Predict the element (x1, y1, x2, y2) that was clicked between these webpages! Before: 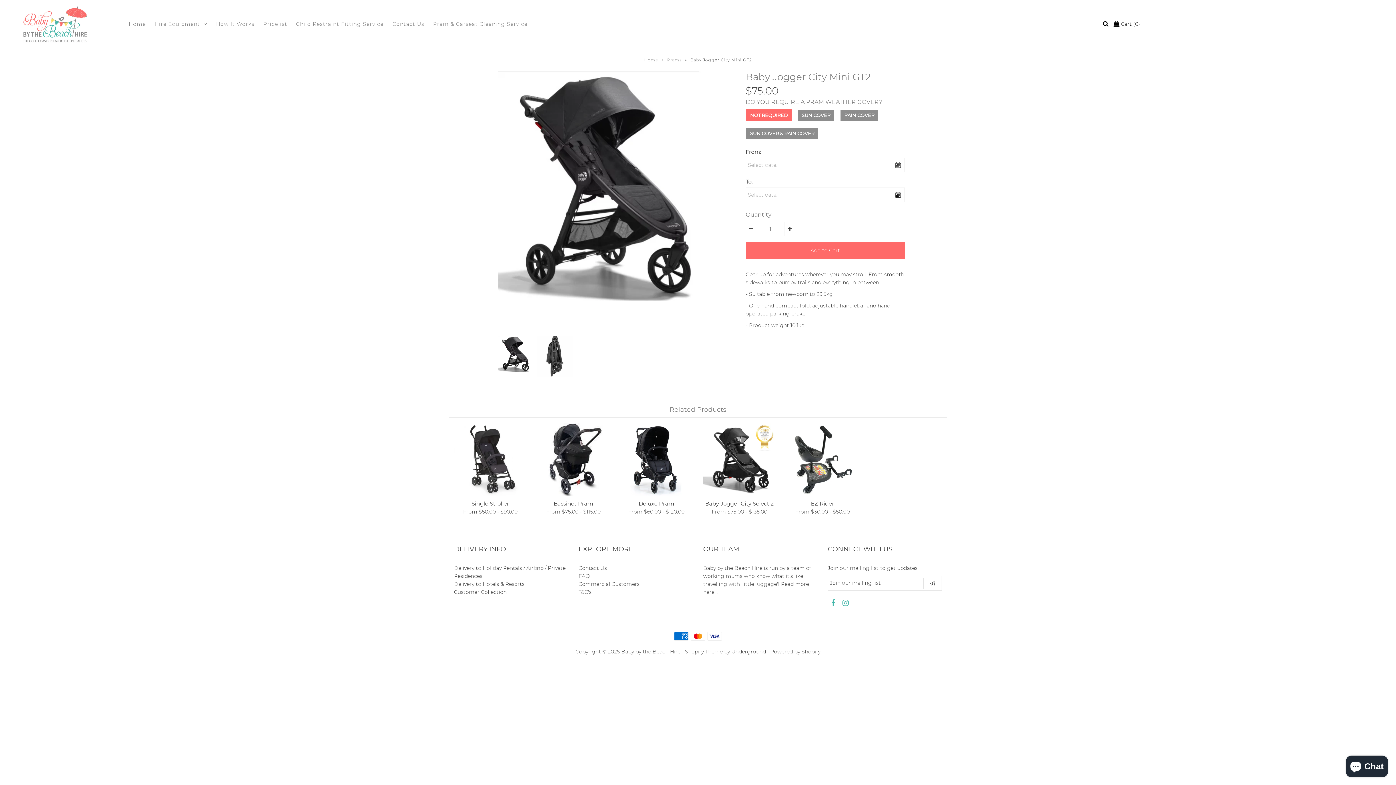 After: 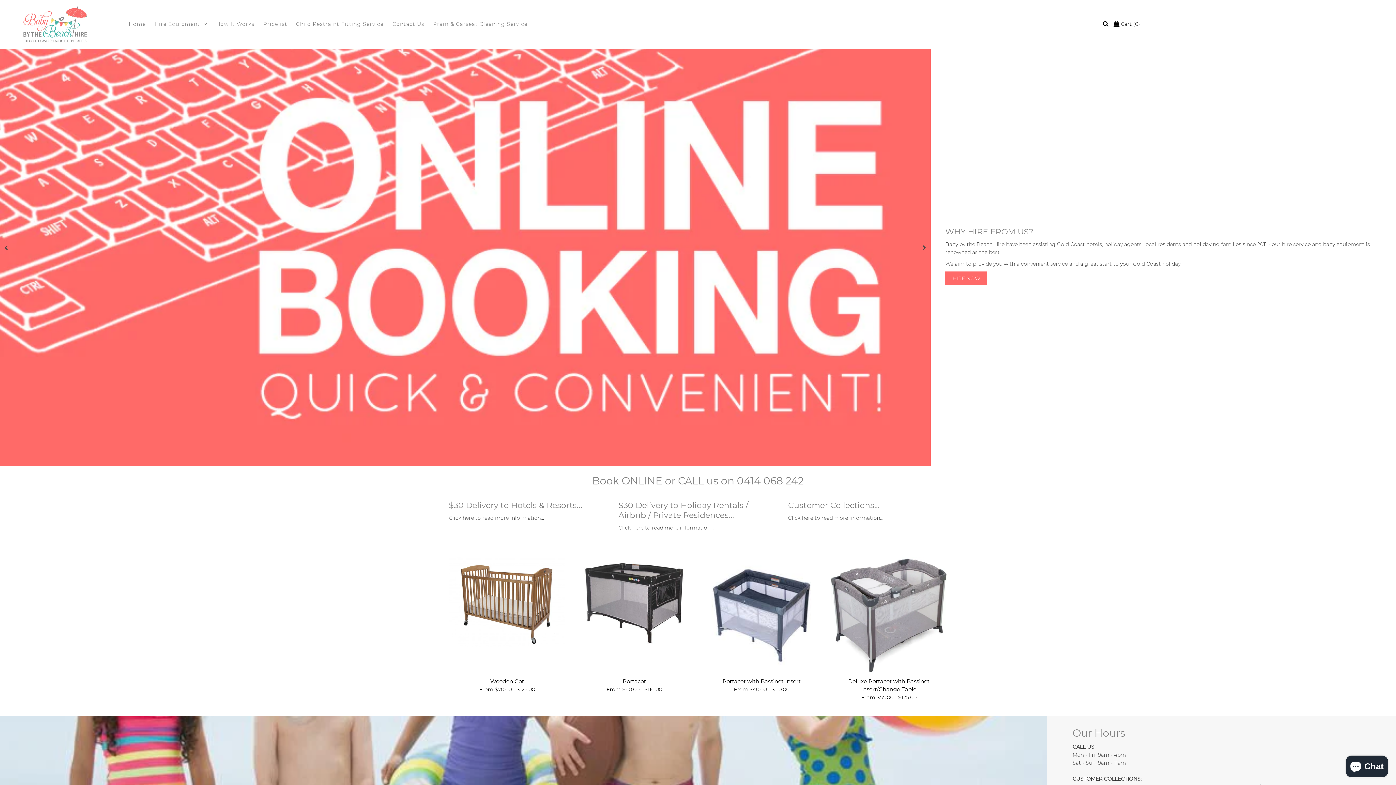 Action: label: Home bbox: (125, 14, 149, 34)